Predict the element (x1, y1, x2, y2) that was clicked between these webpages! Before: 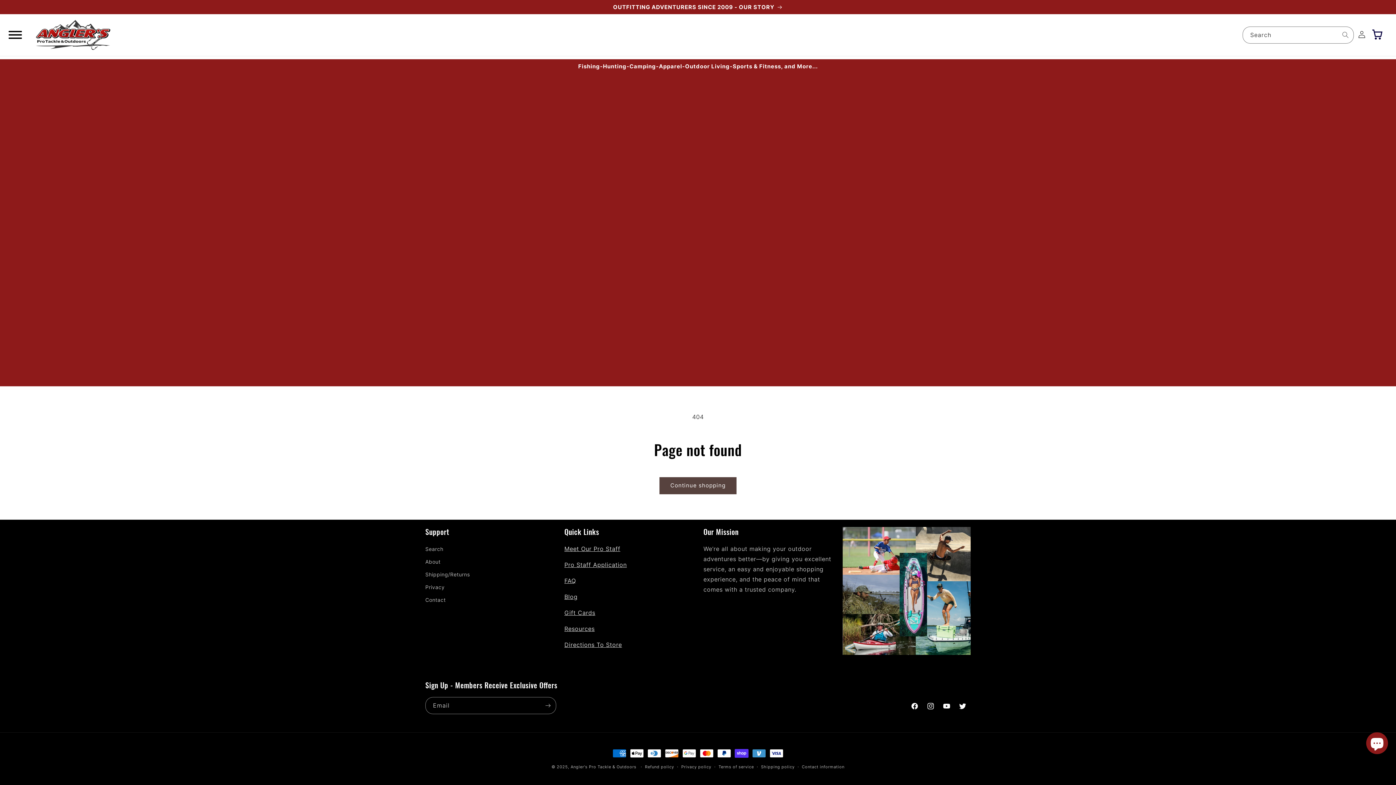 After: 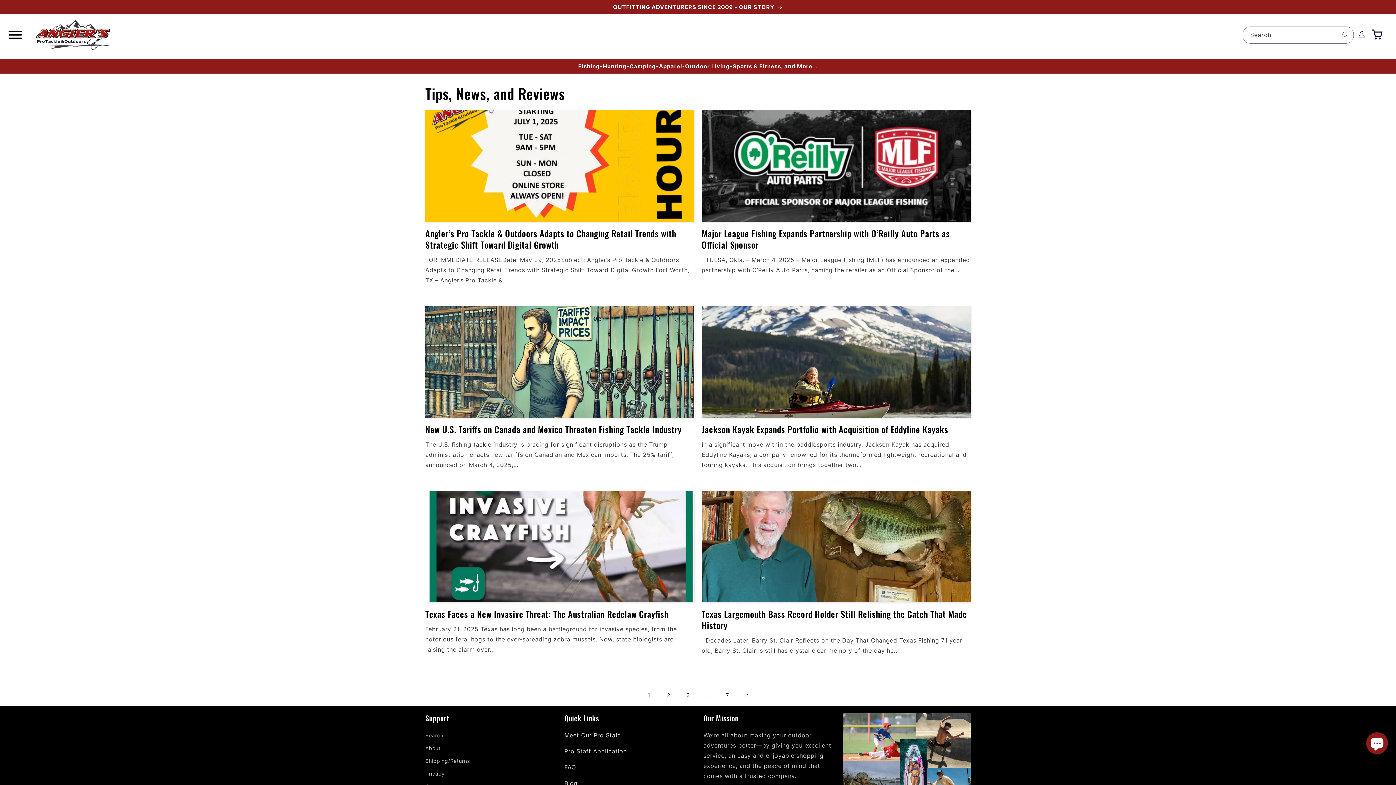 Action: label: Blog bbox: (564, 593, 577, 600)